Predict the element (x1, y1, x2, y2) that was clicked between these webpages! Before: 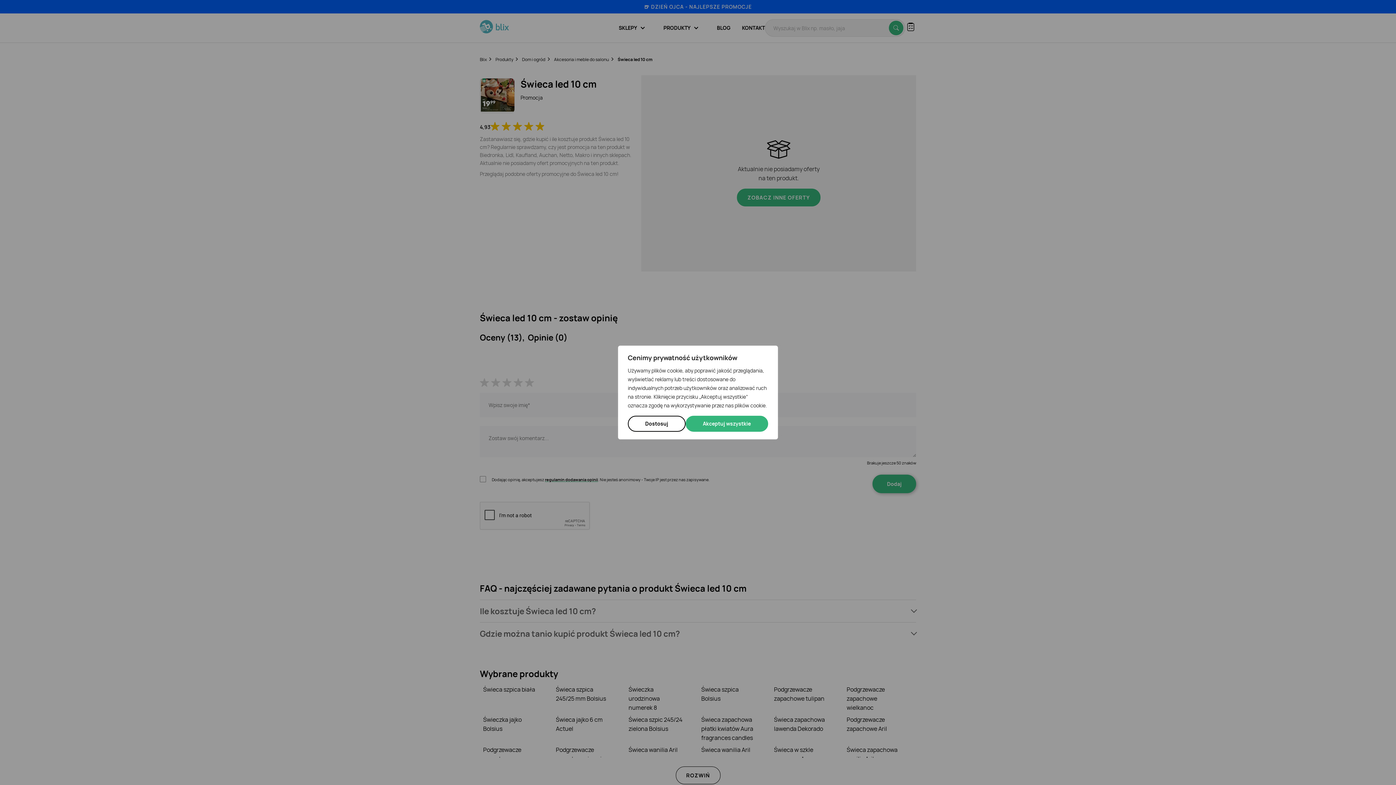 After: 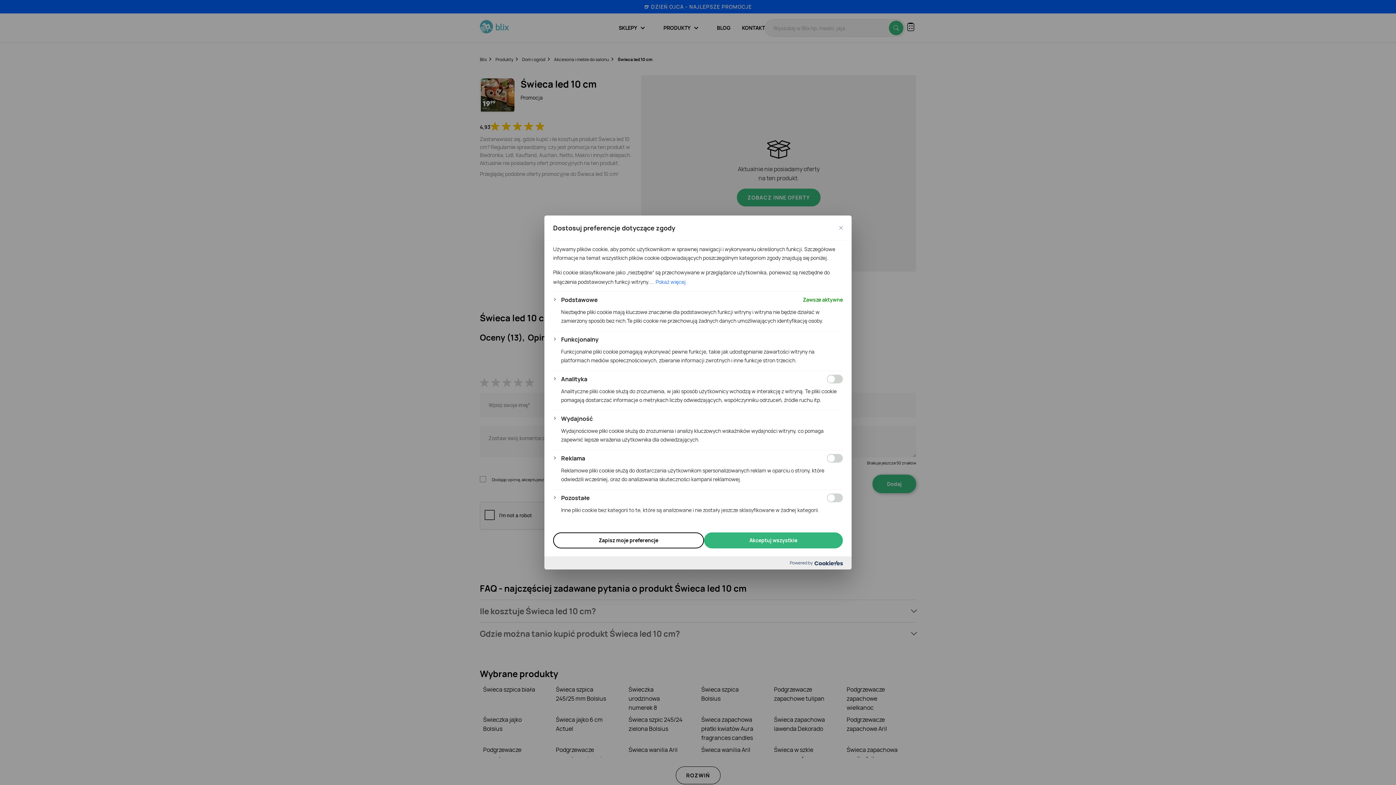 Action: label: Dostosuj bbox: (628, 416, 685, 432)